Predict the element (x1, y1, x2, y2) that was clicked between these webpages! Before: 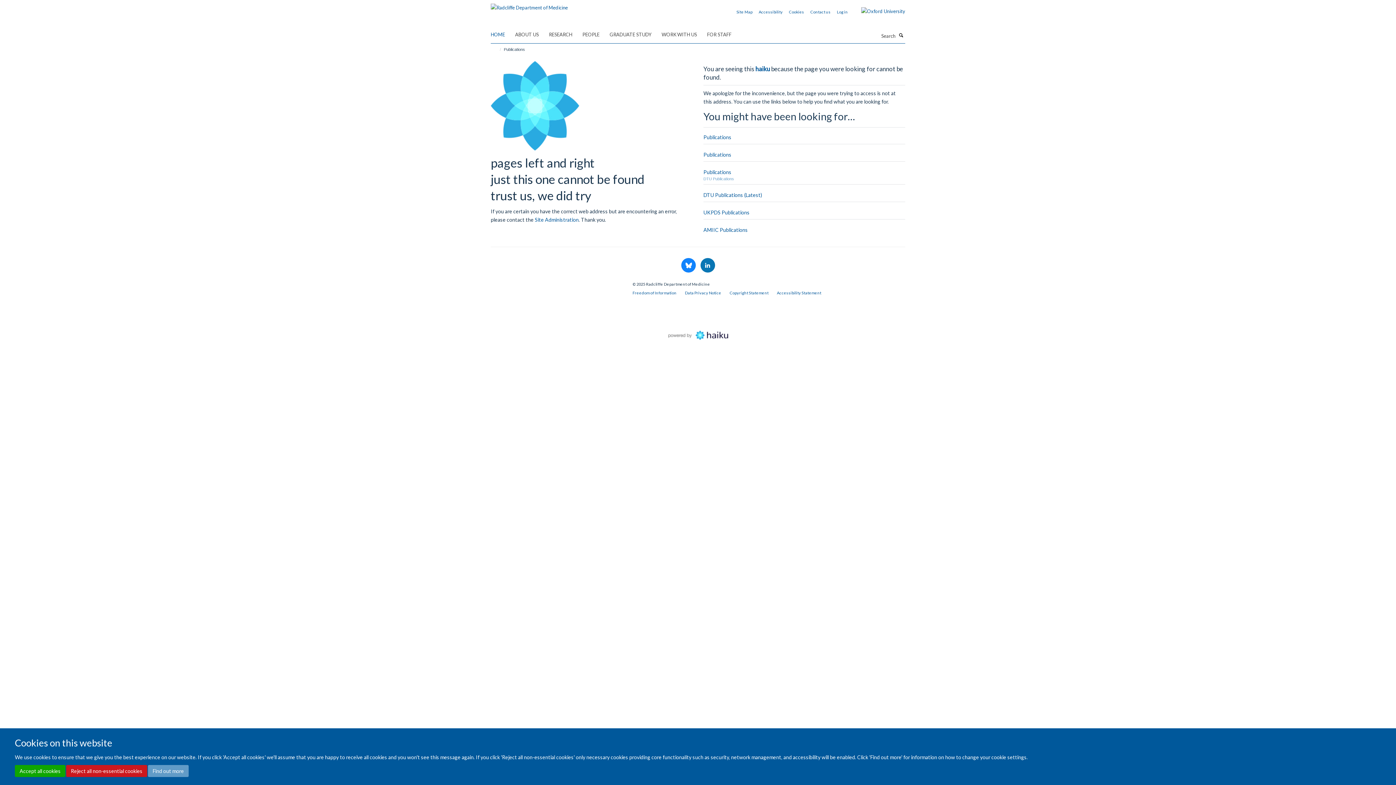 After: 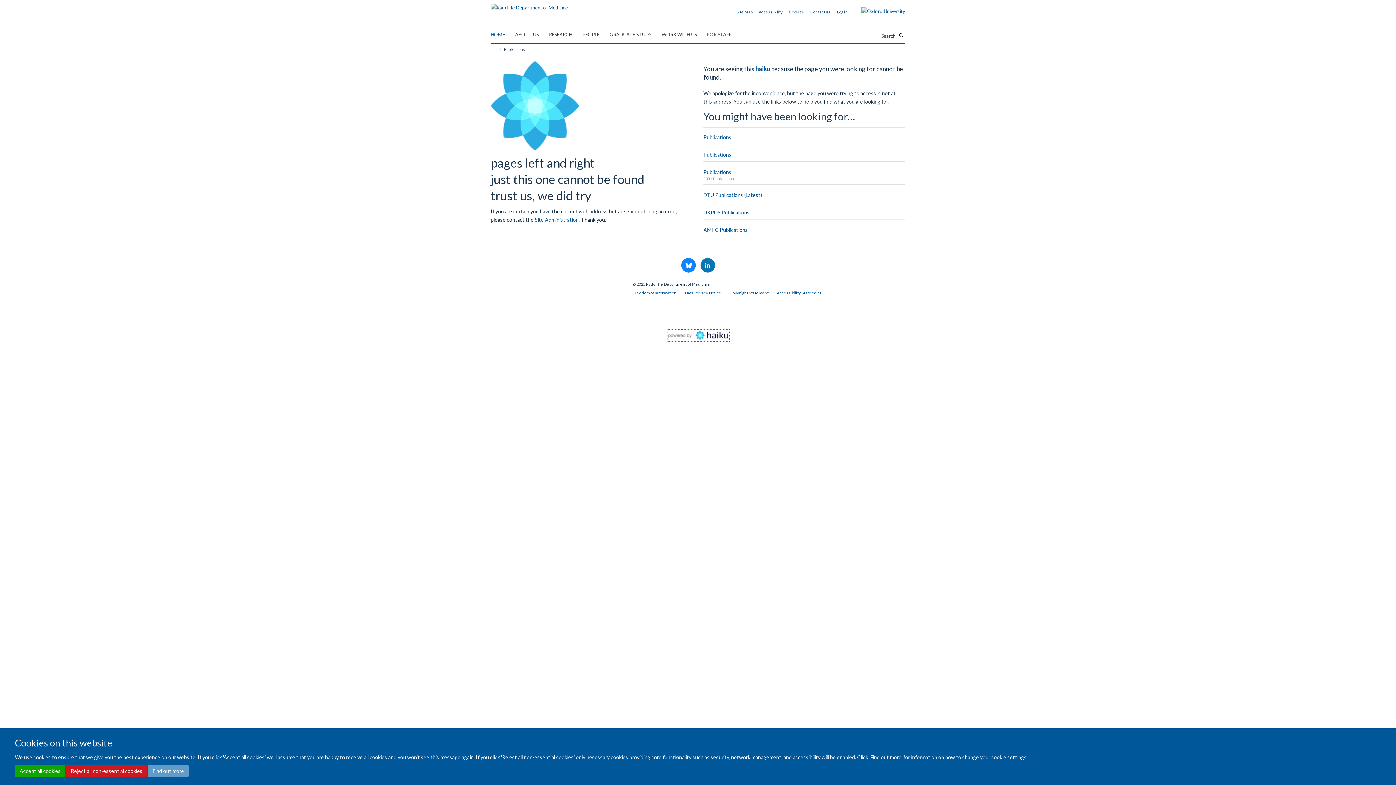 Action: bbox: (668, 331, 728, 337)